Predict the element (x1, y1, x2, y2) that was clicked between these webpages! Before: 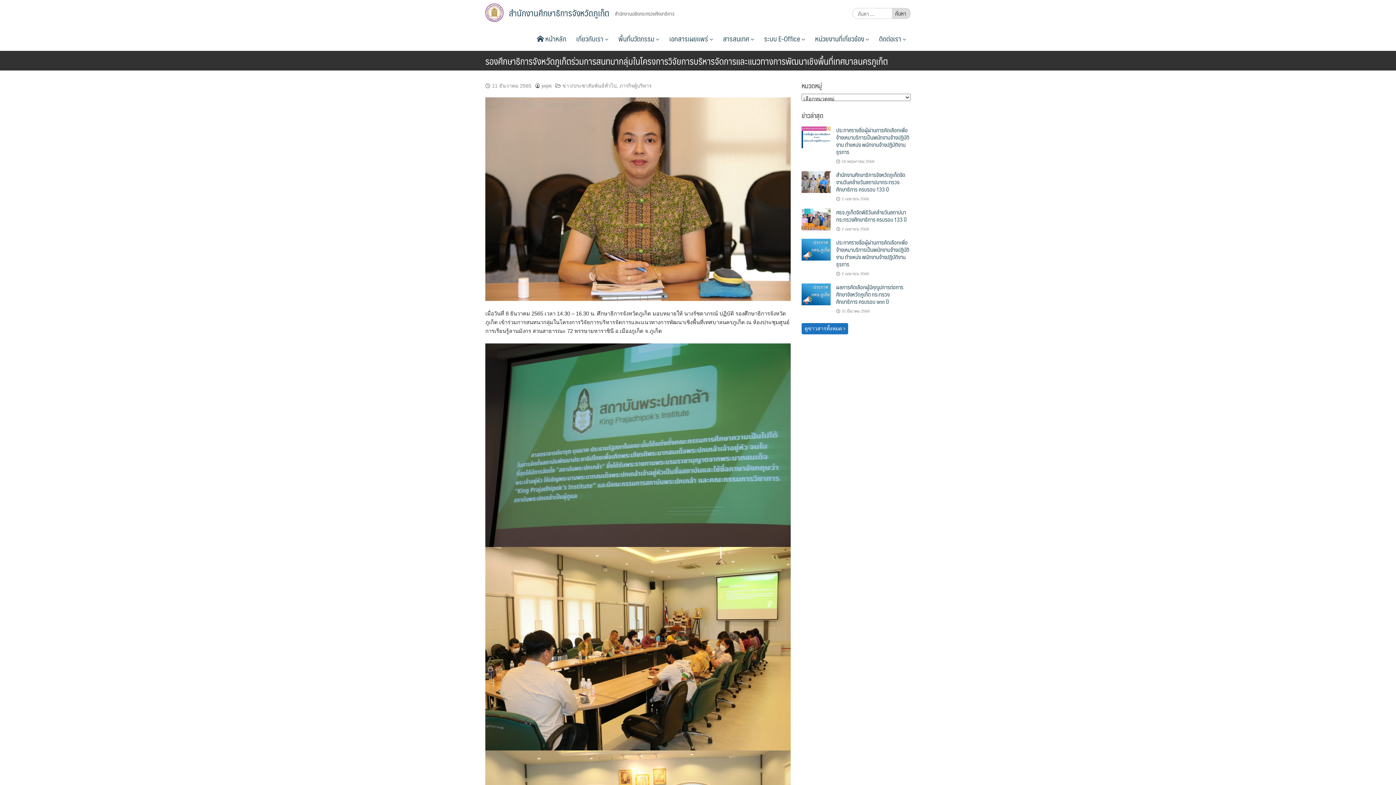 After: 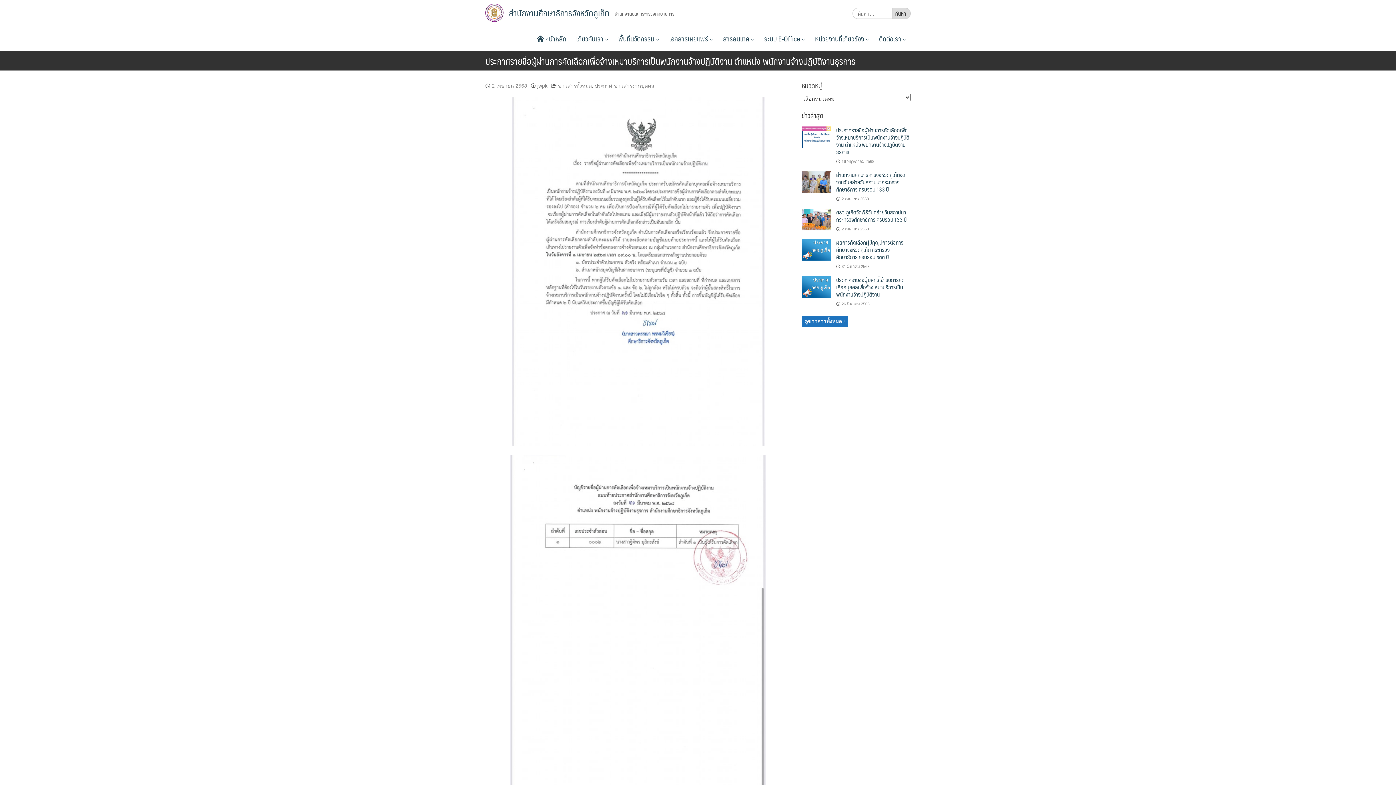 Action: bbox: (841, 271, 869, 275) label: 2 เมษายน 2568